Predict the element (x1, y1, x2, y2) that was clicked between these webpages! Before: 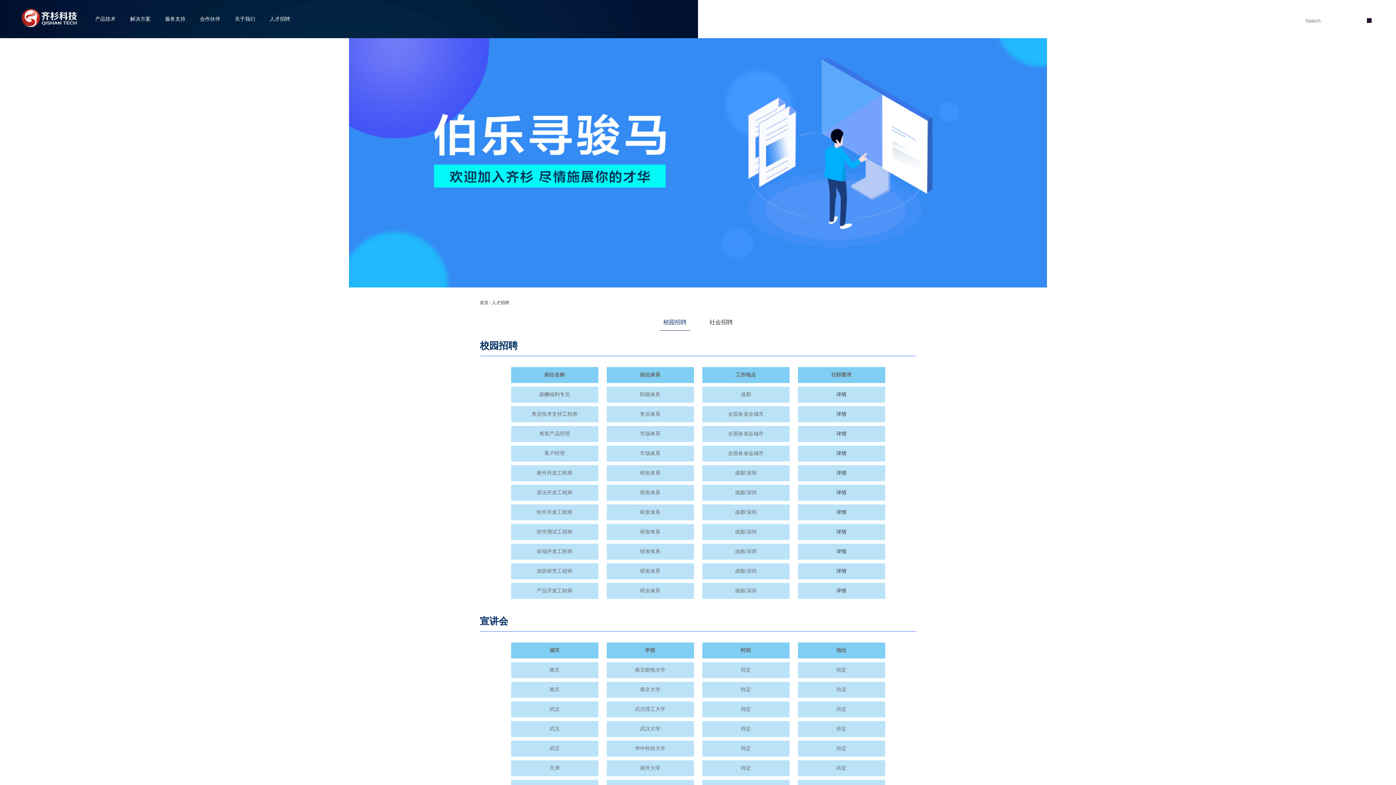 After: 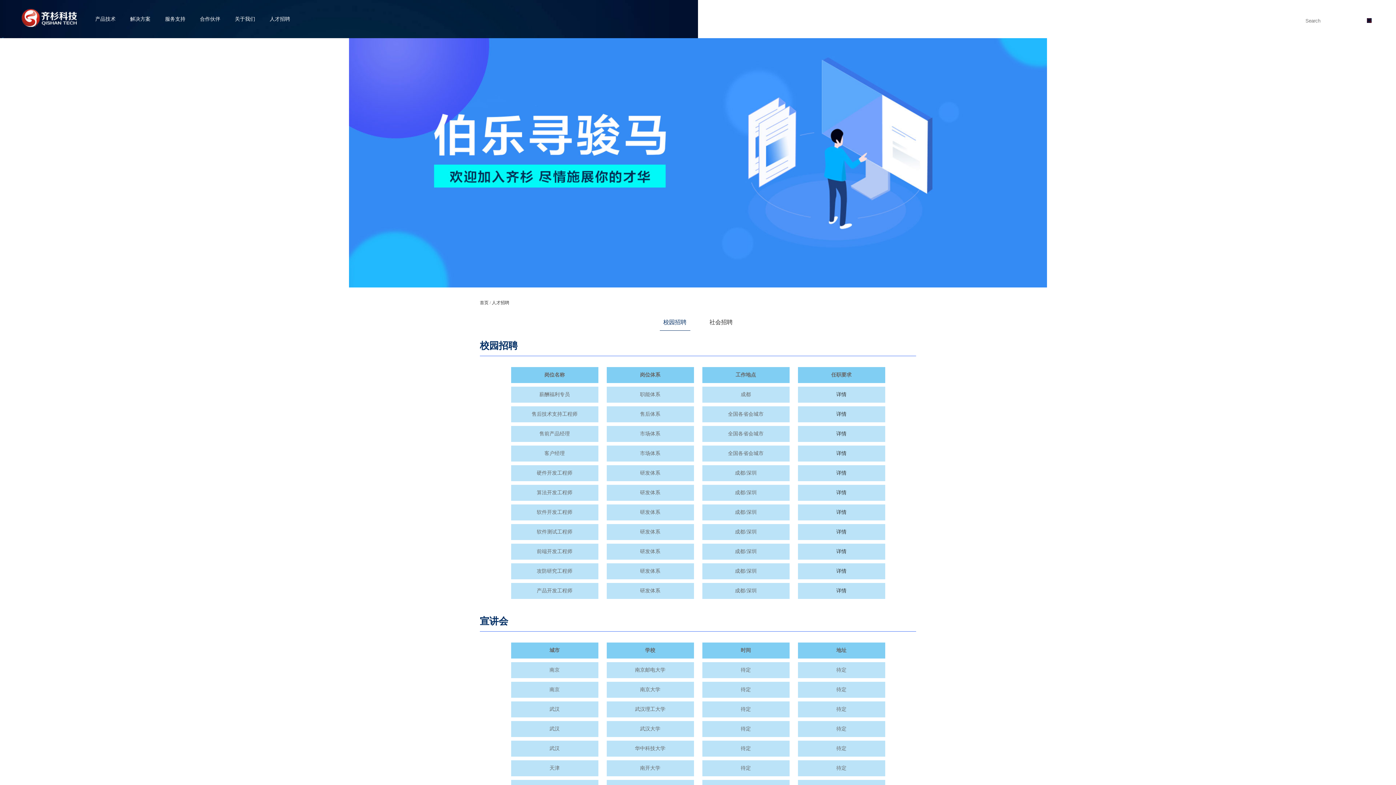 Action: label: 人才招聘 bbox: (262, 16, 297, 21)